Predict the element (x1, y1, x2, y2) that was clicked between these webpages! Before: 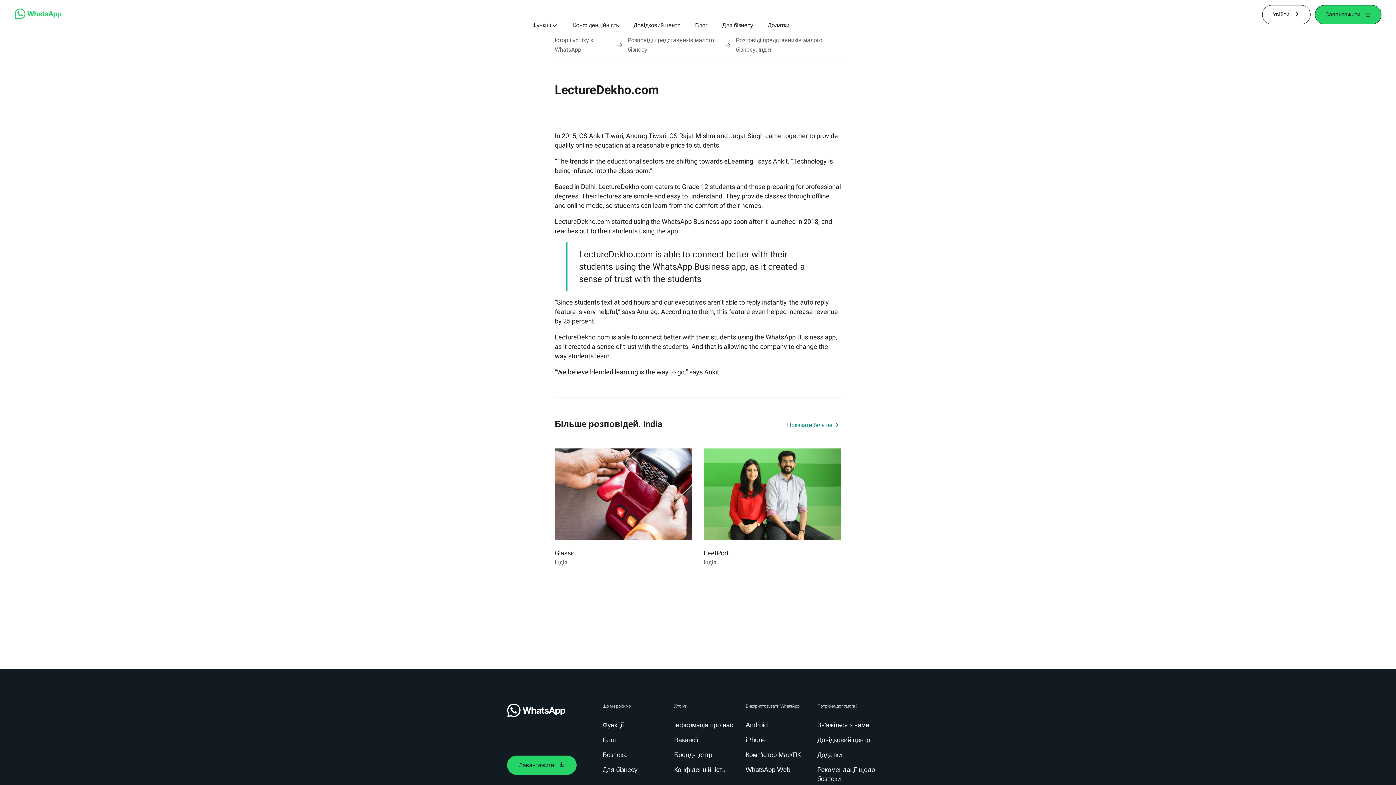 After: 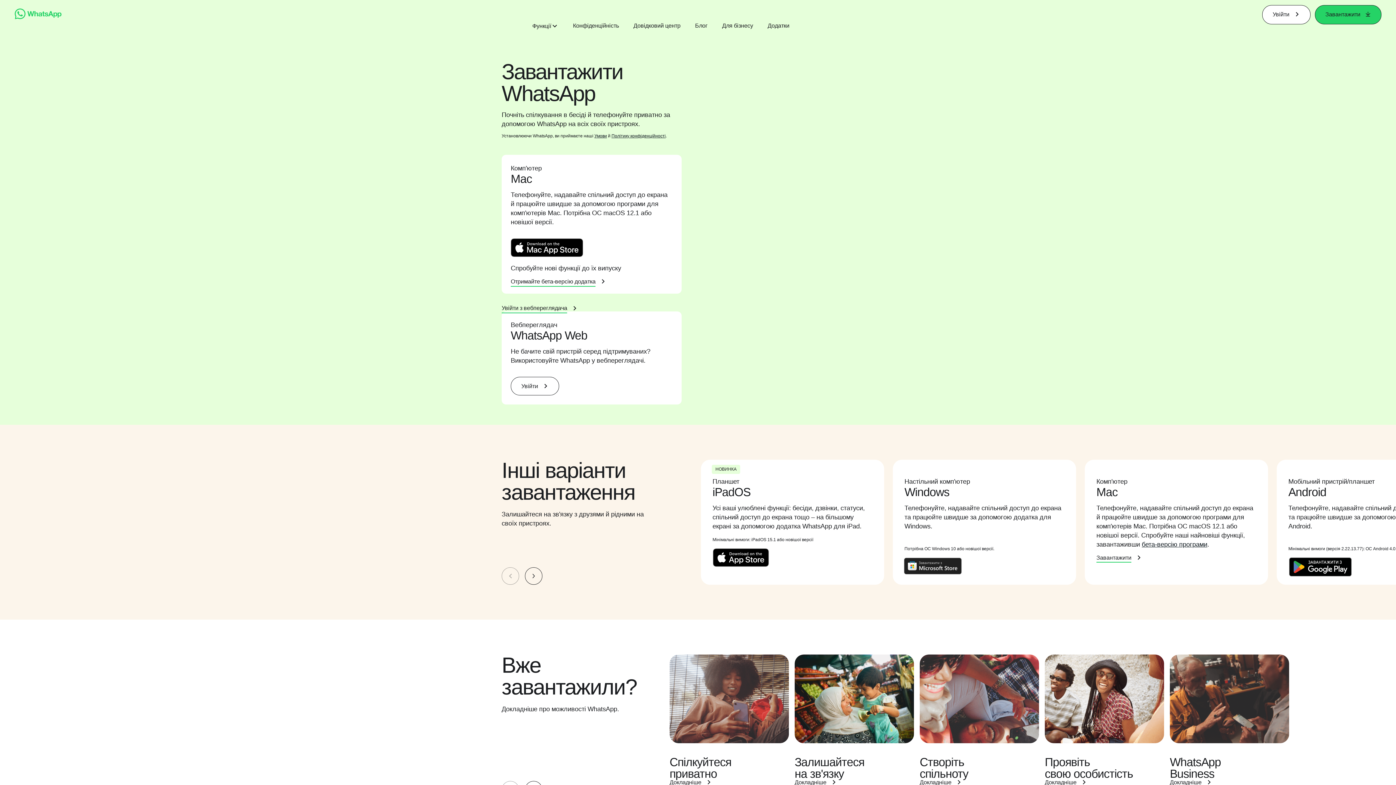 Action: bbox: (767, 21, 789, 29) label: Додатки